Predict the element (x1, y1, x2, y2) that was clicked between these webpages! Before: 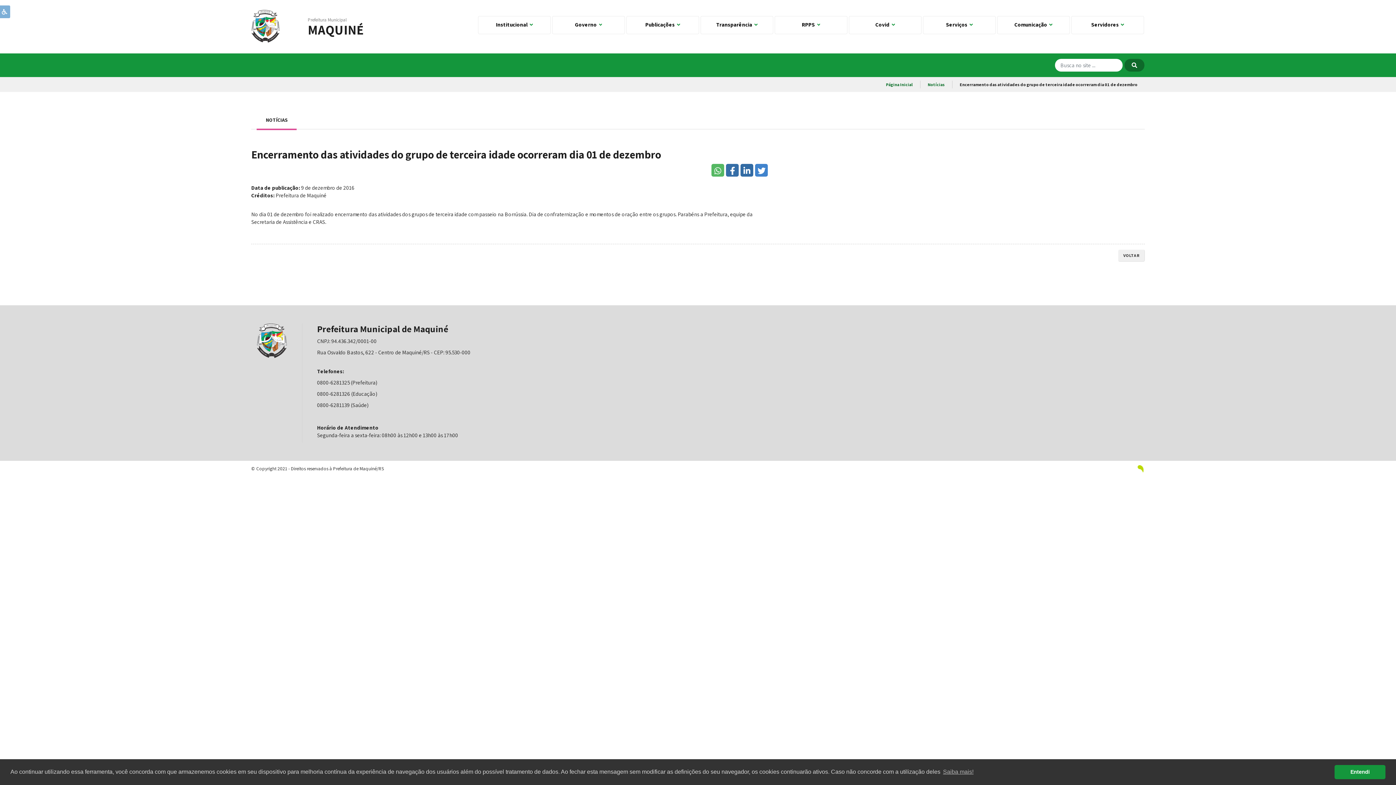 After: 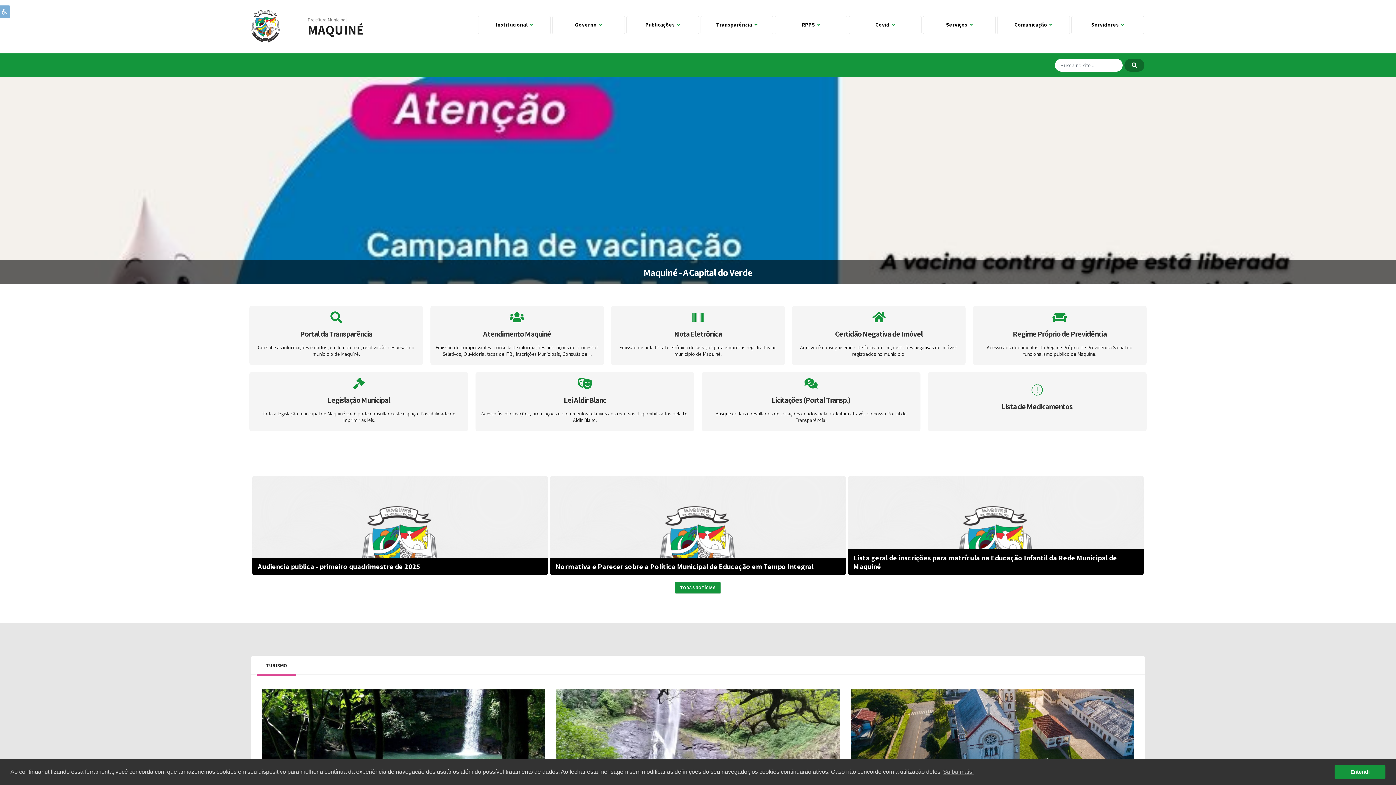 Action: label: Página Inicial bbox: (886, 81, 913, 87)